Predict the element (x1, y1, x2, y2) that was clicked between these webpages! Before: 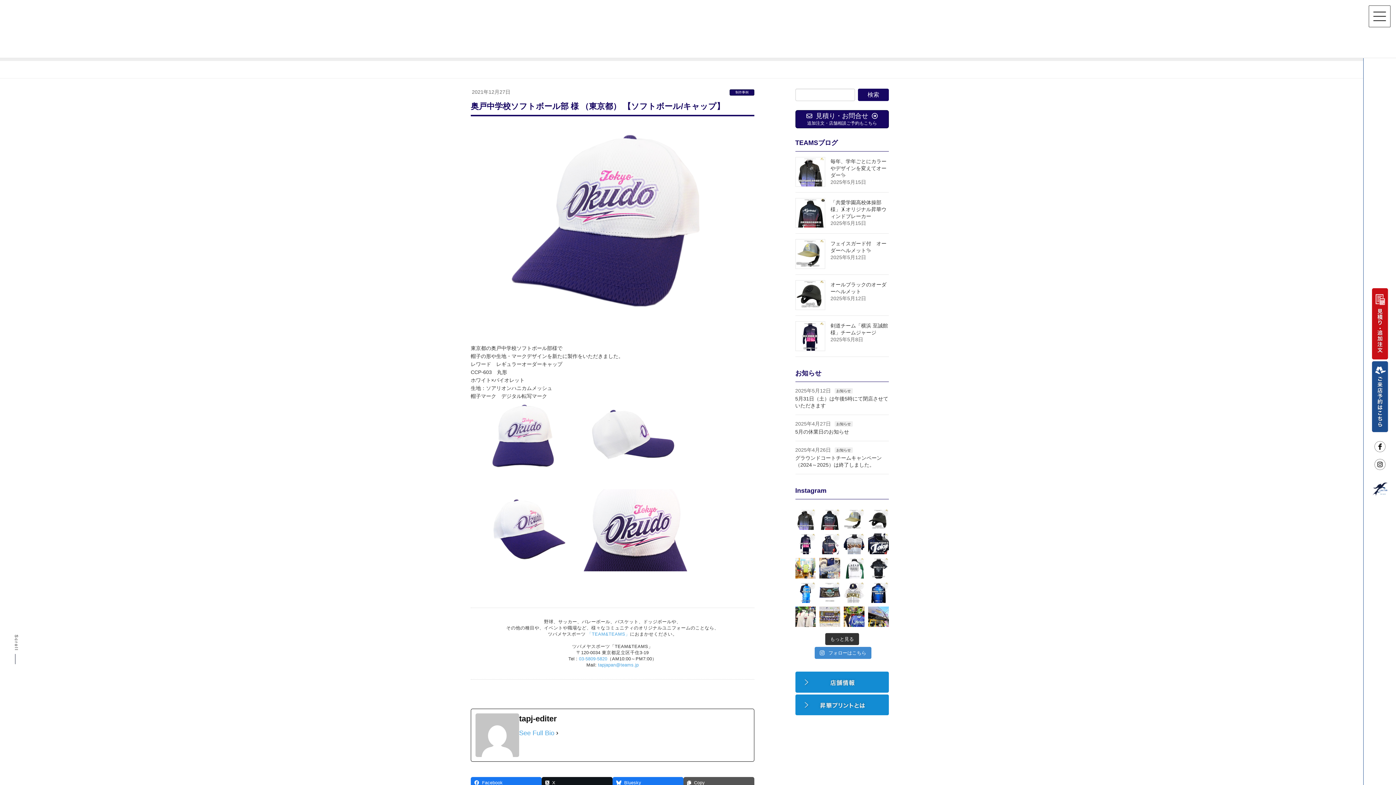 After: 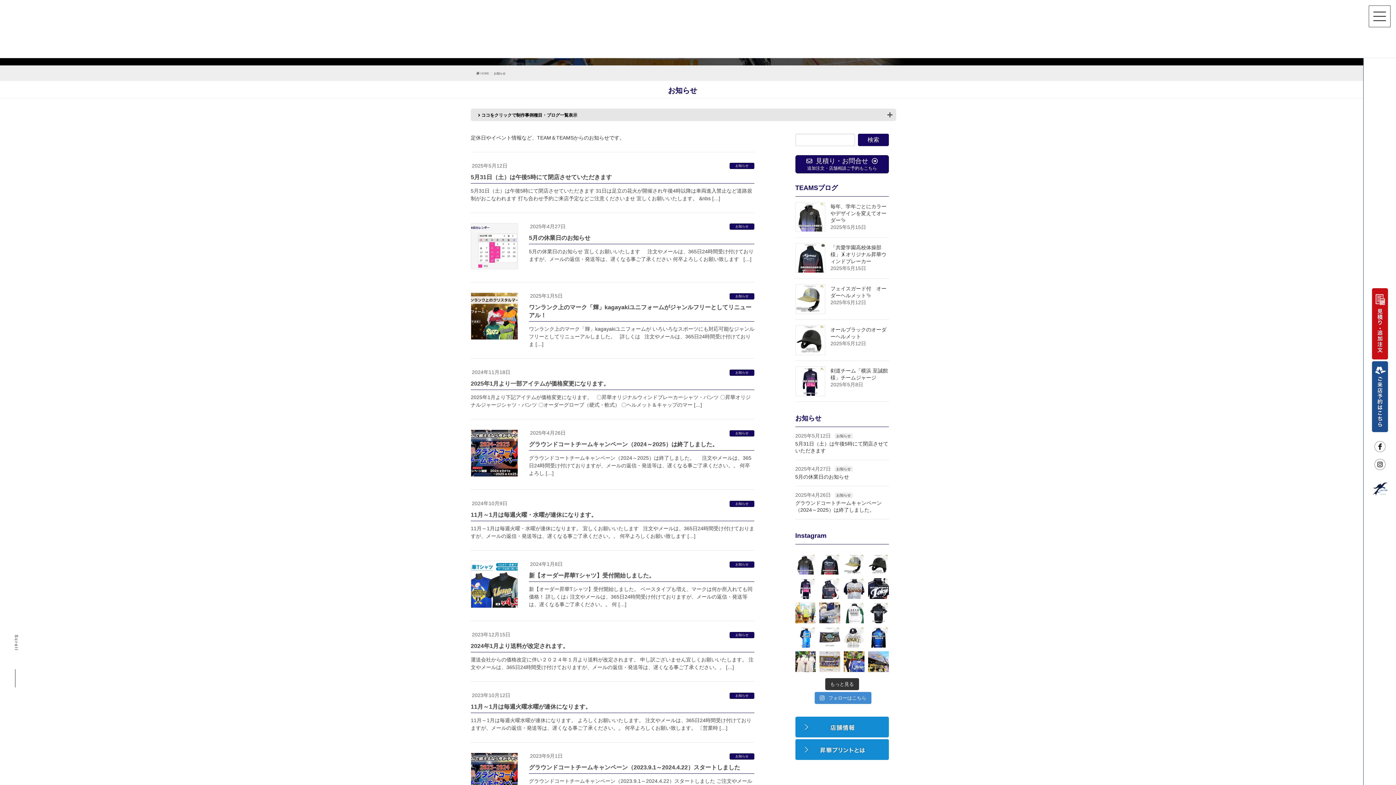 Action: bbox: (834, 447, 852, 453) label: お知らせ